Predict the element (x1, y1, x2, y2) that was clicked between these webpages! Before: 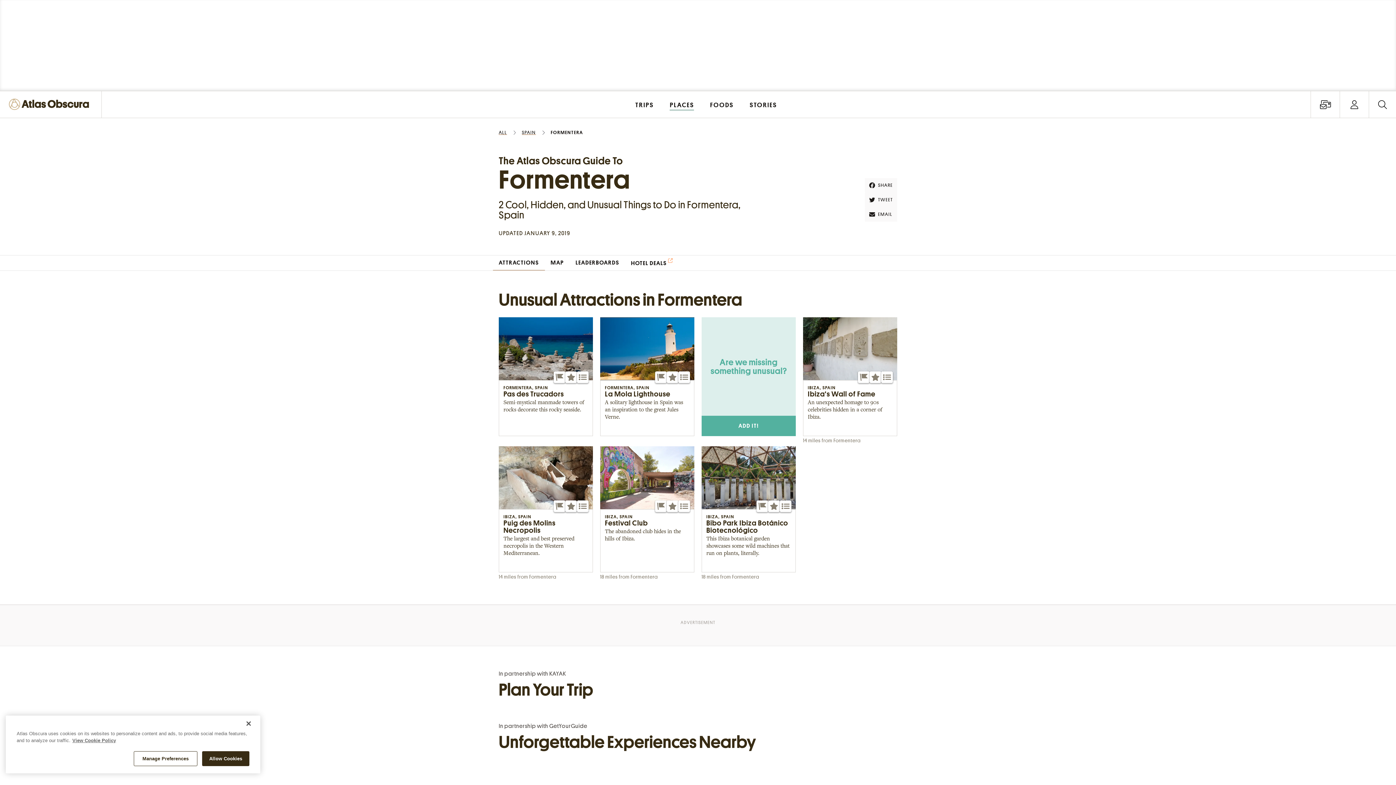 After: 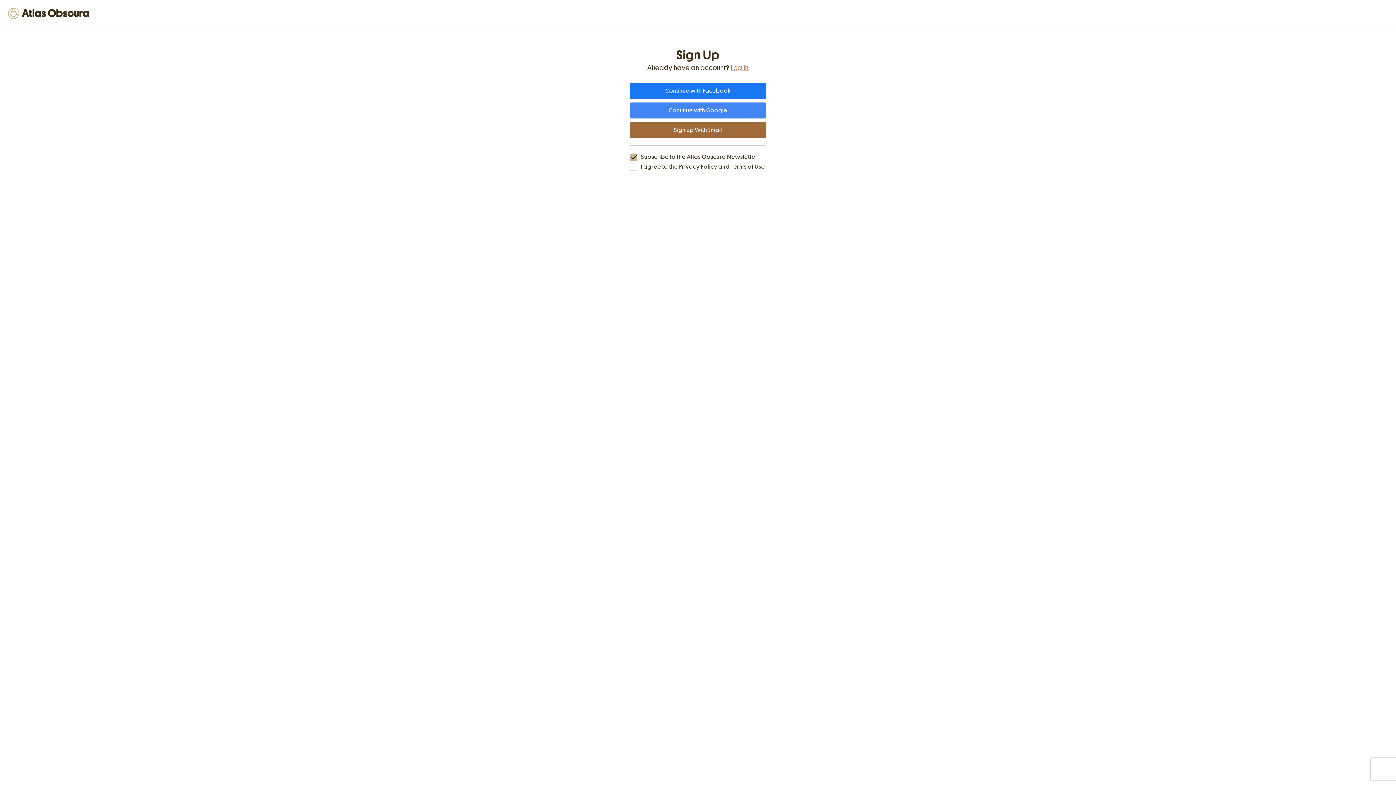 Action: bbox: (565, 500, 577, 512) label: Want to Visit?